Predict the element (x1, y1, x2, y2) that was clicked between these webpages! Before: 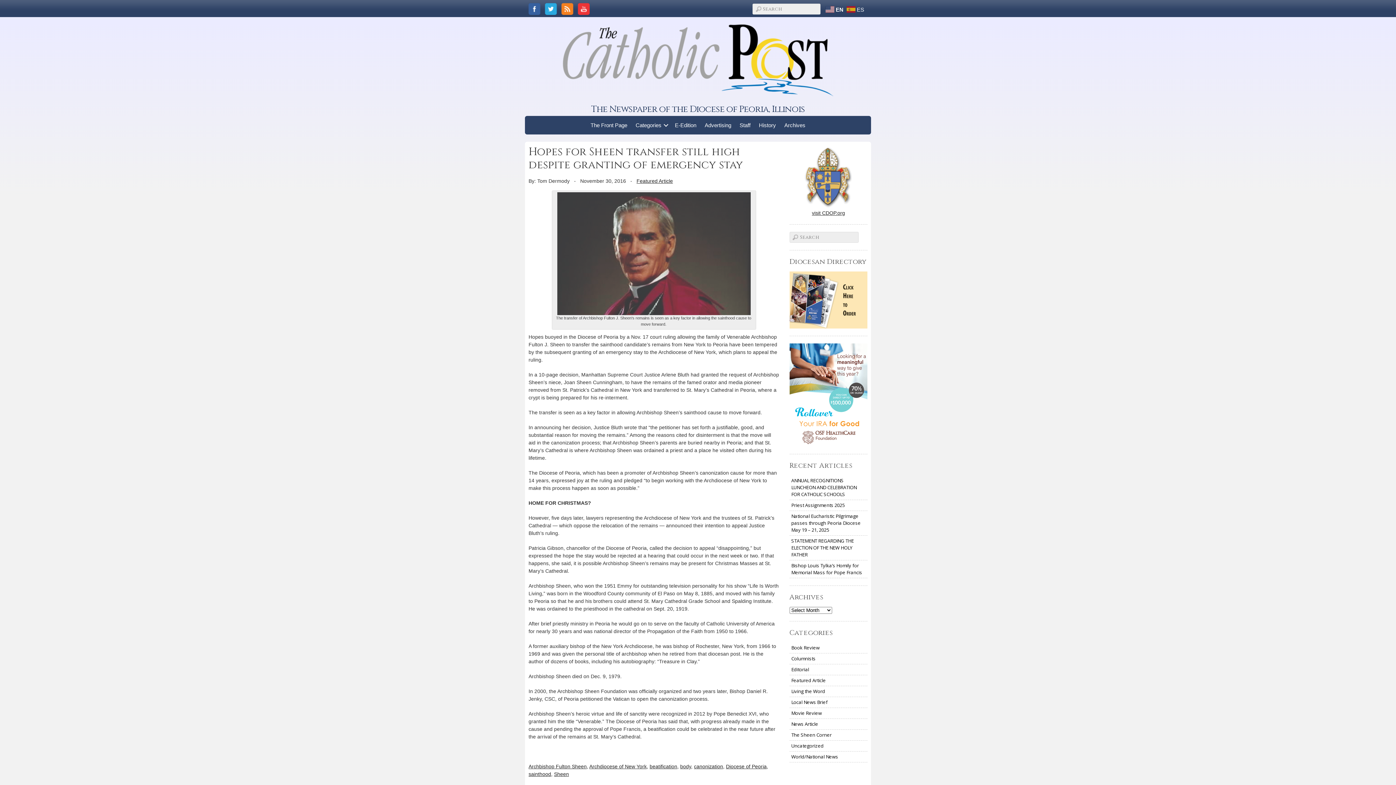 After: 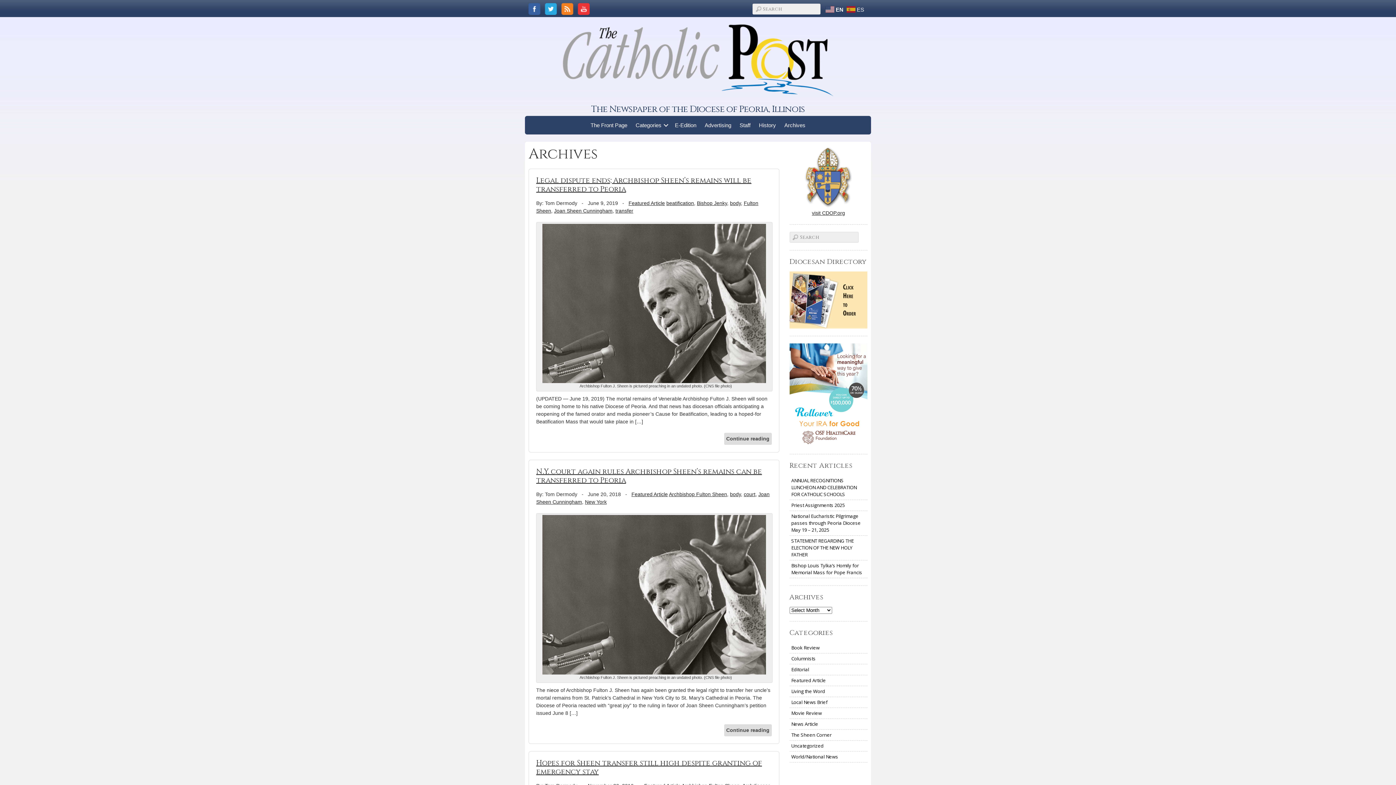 Action: label: body bbox: (680, 763, 691, 769)